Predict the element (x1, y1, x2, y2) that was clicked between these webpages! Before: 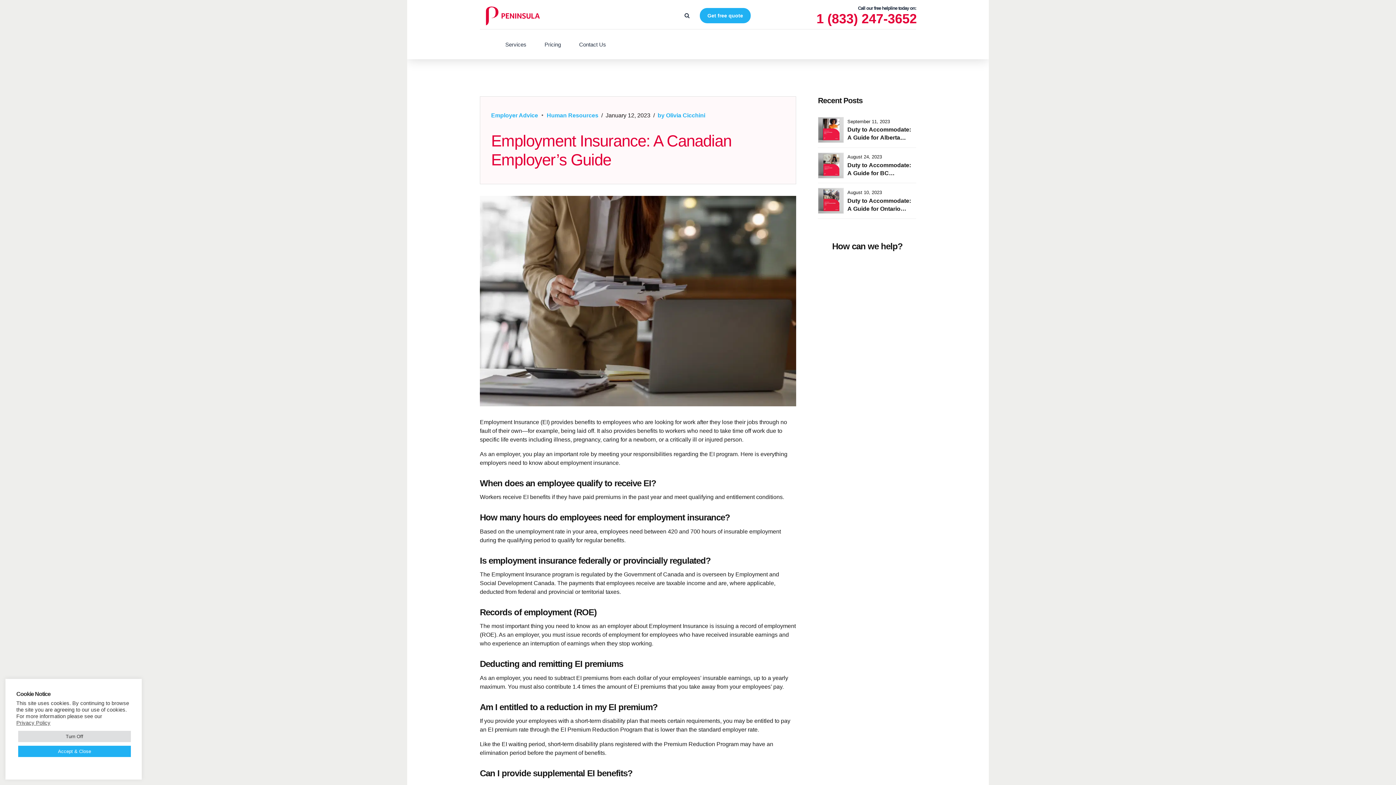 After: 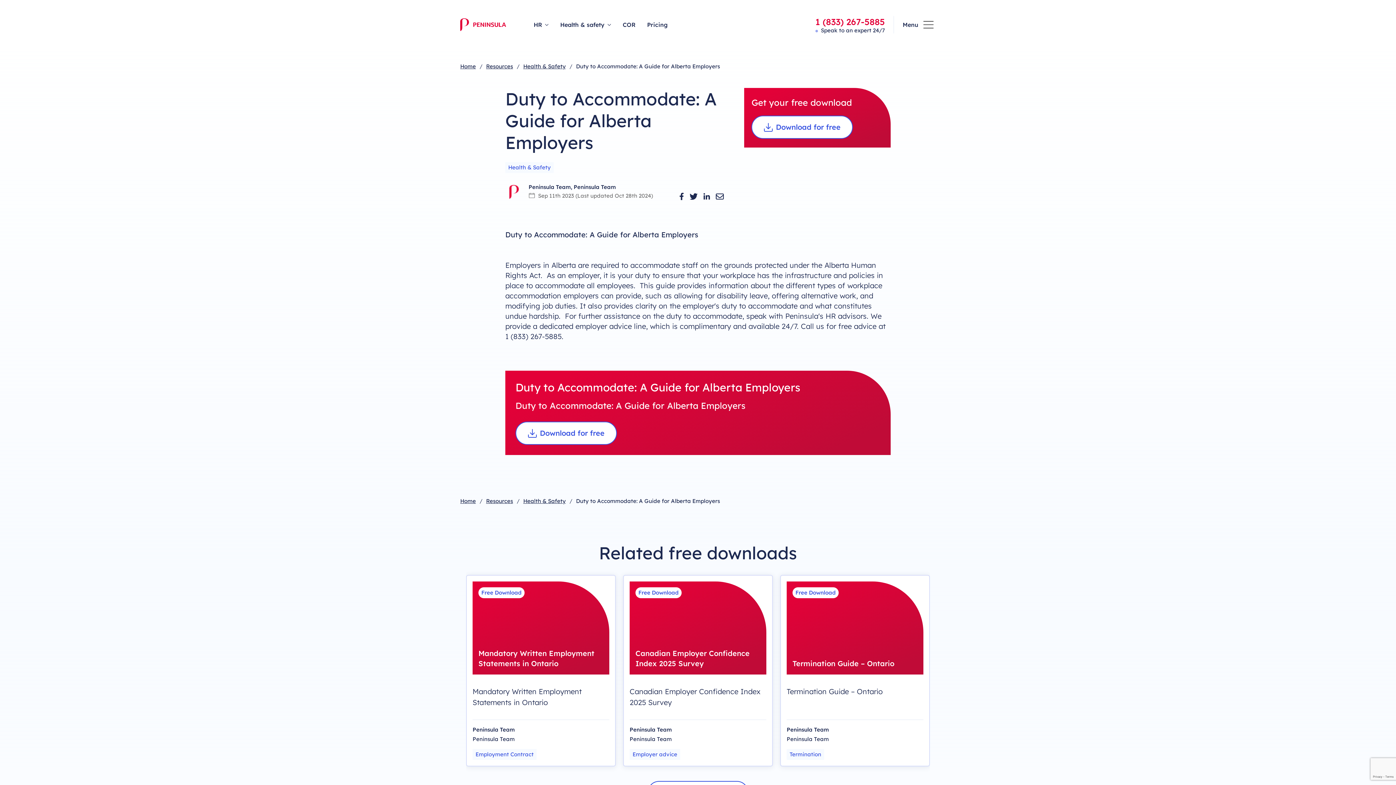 Action: bbox: (818, 117, 844, 142)